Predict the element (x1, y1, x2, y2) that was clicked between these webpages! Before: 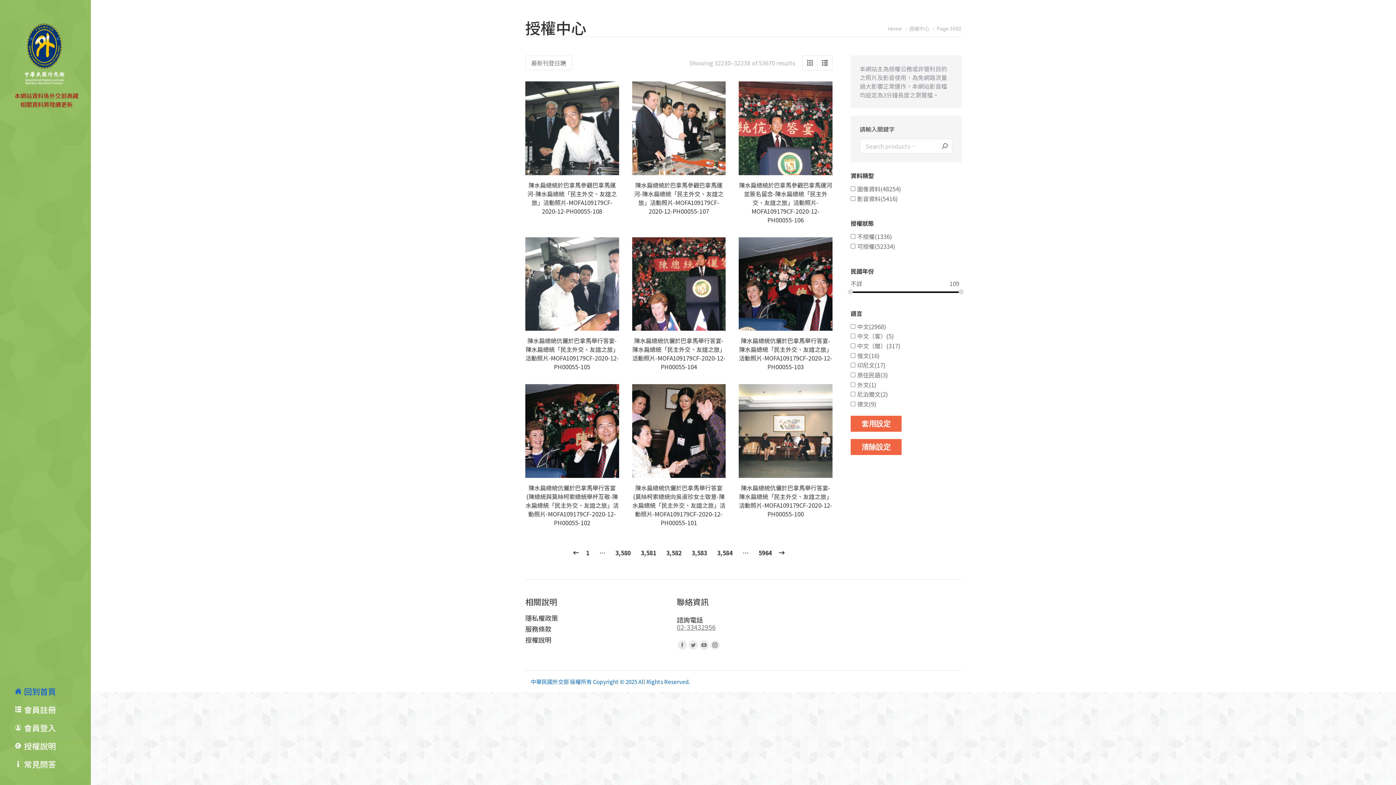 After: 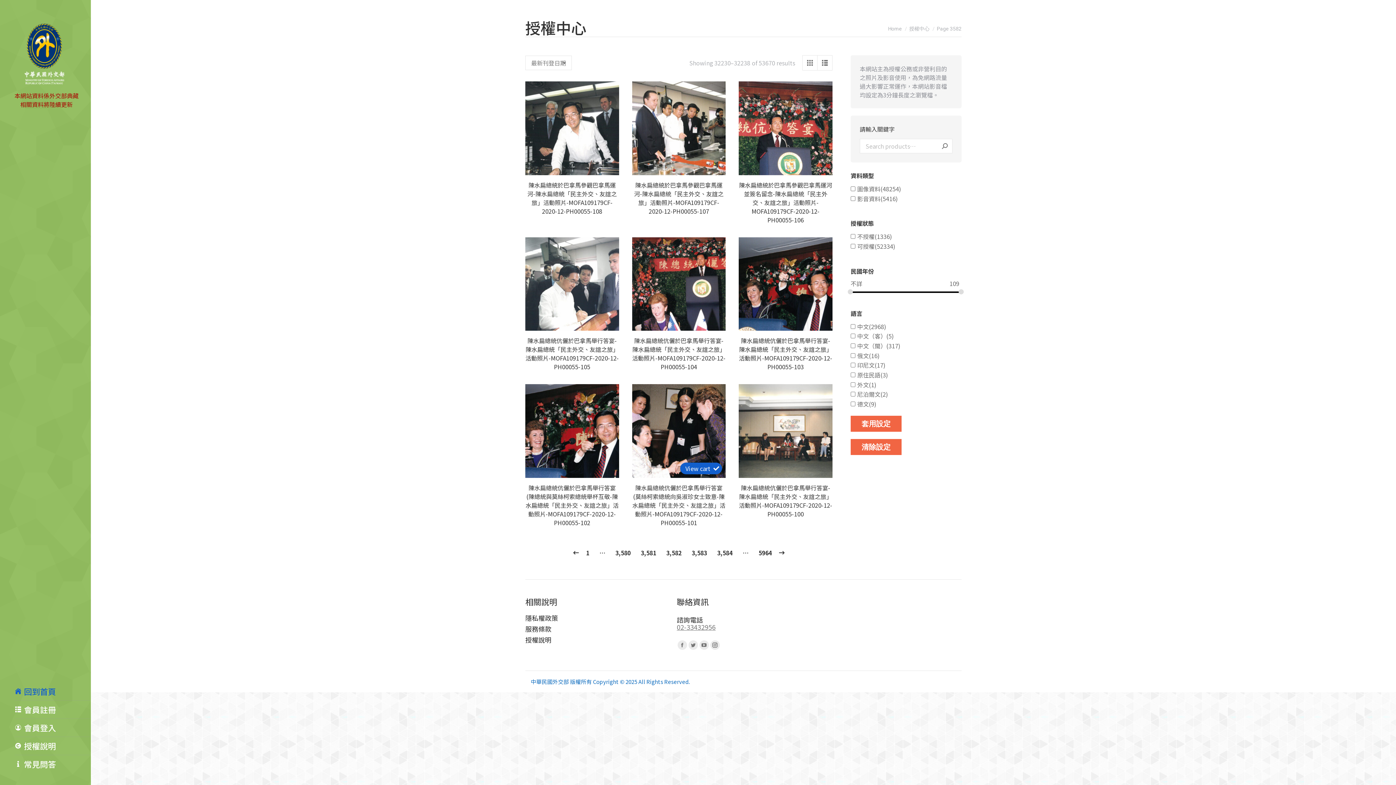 Action: label: Add “陳水扁總統伉儷於巴拿馬舉行答宴(莫絲柯索總統向吳淑珍女士致意-陳水扁總統「民主外交、友誼之旅」活動照片-MOFA109179CF-2020-12-PH00055-101” to your cart bbox: (710, 462, 722, 474)